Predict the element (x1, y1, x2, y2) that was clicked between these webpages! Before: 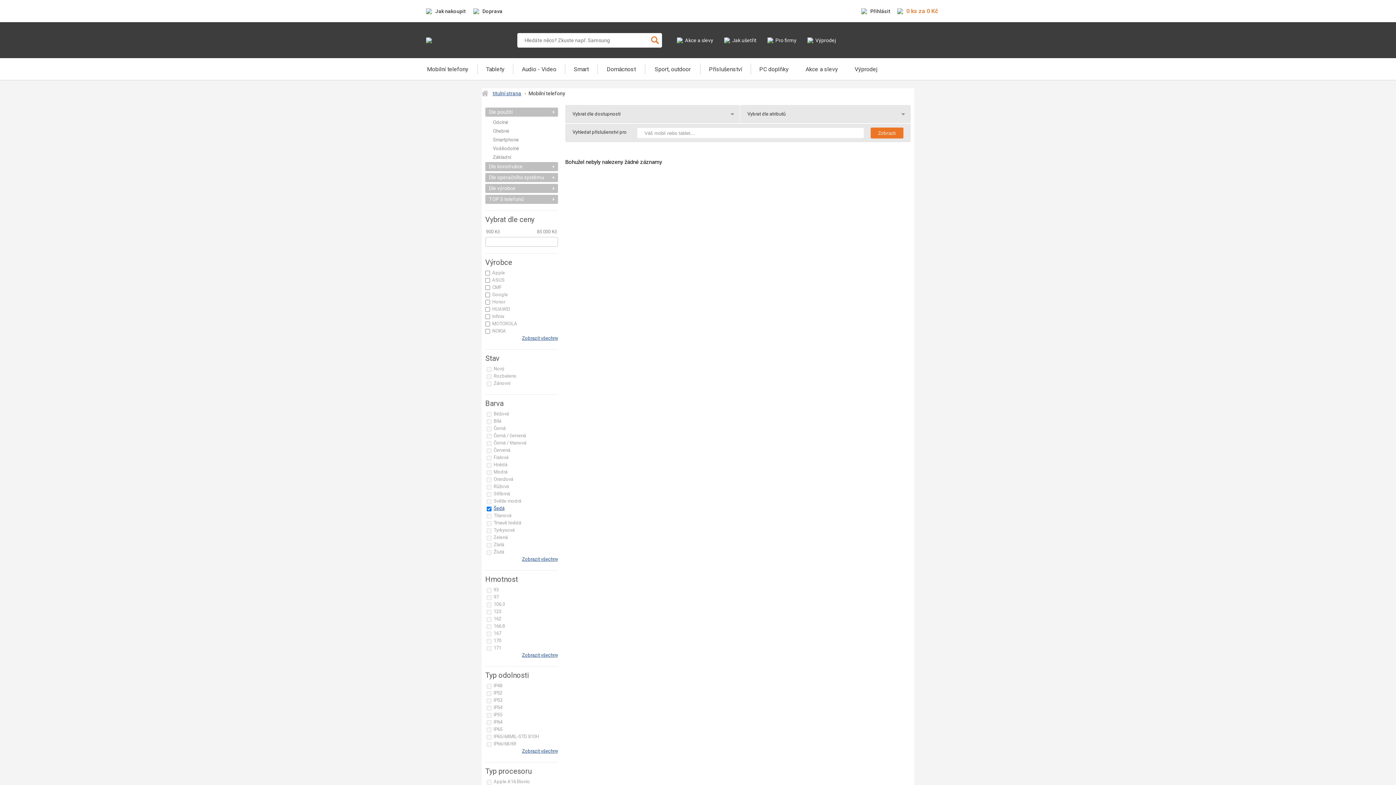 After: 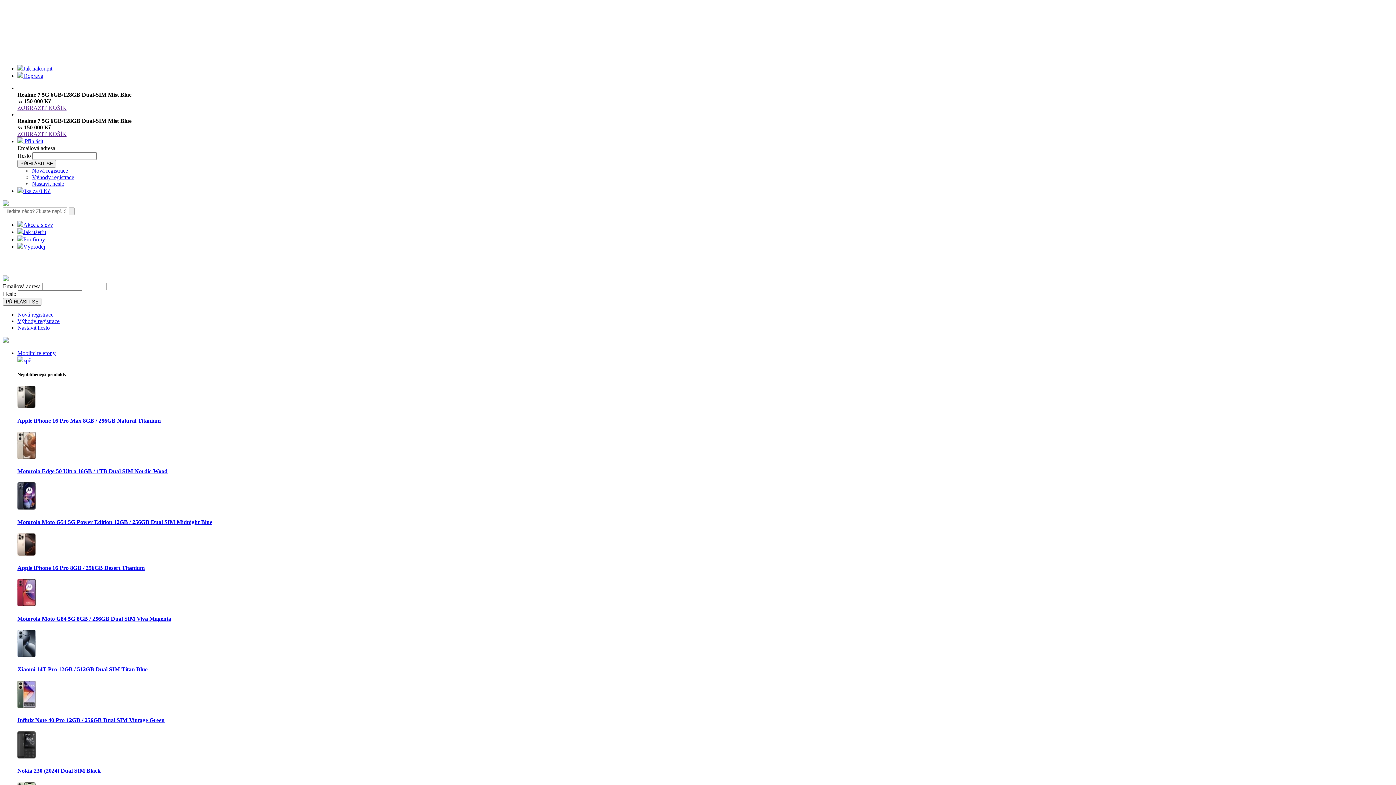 Action: label: titulní strana bbox: (481, 88, 525, 99)